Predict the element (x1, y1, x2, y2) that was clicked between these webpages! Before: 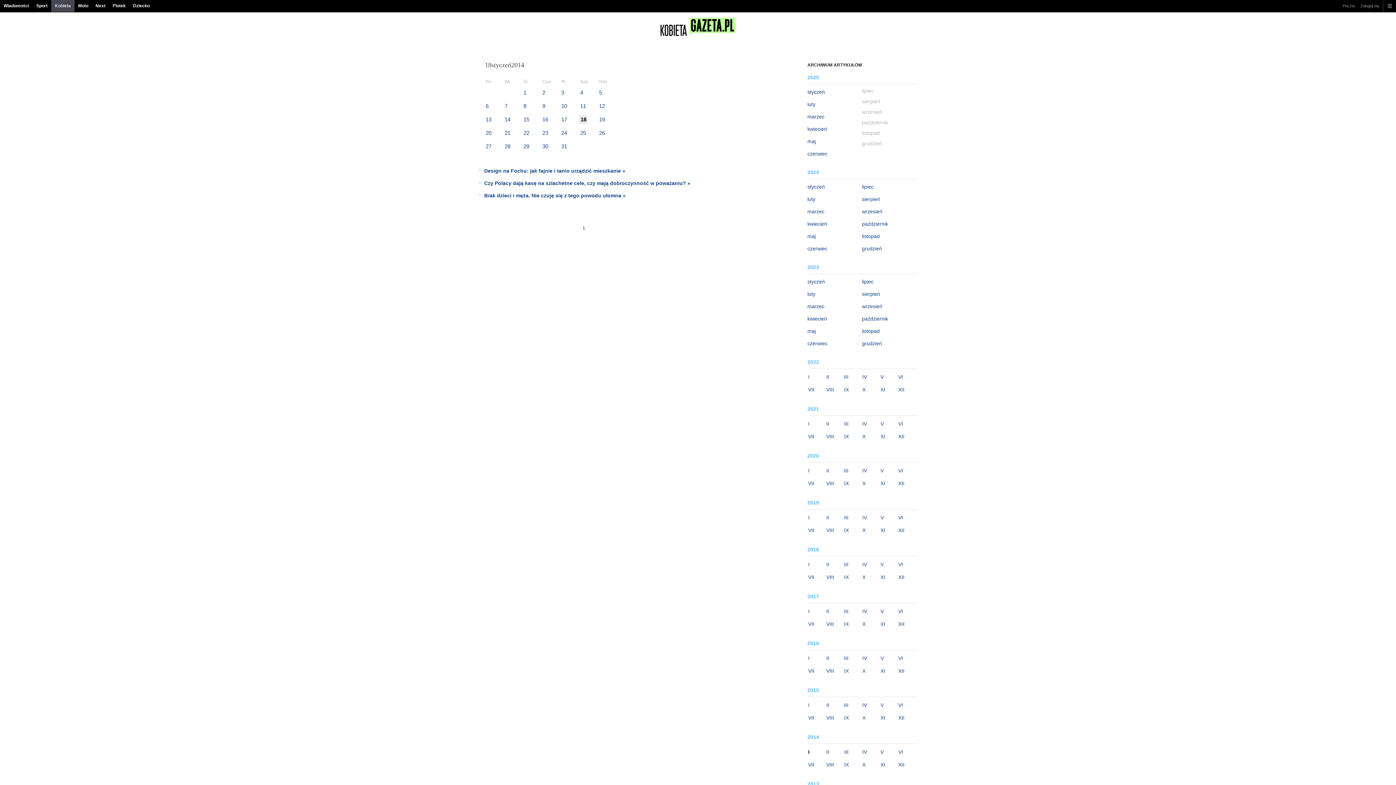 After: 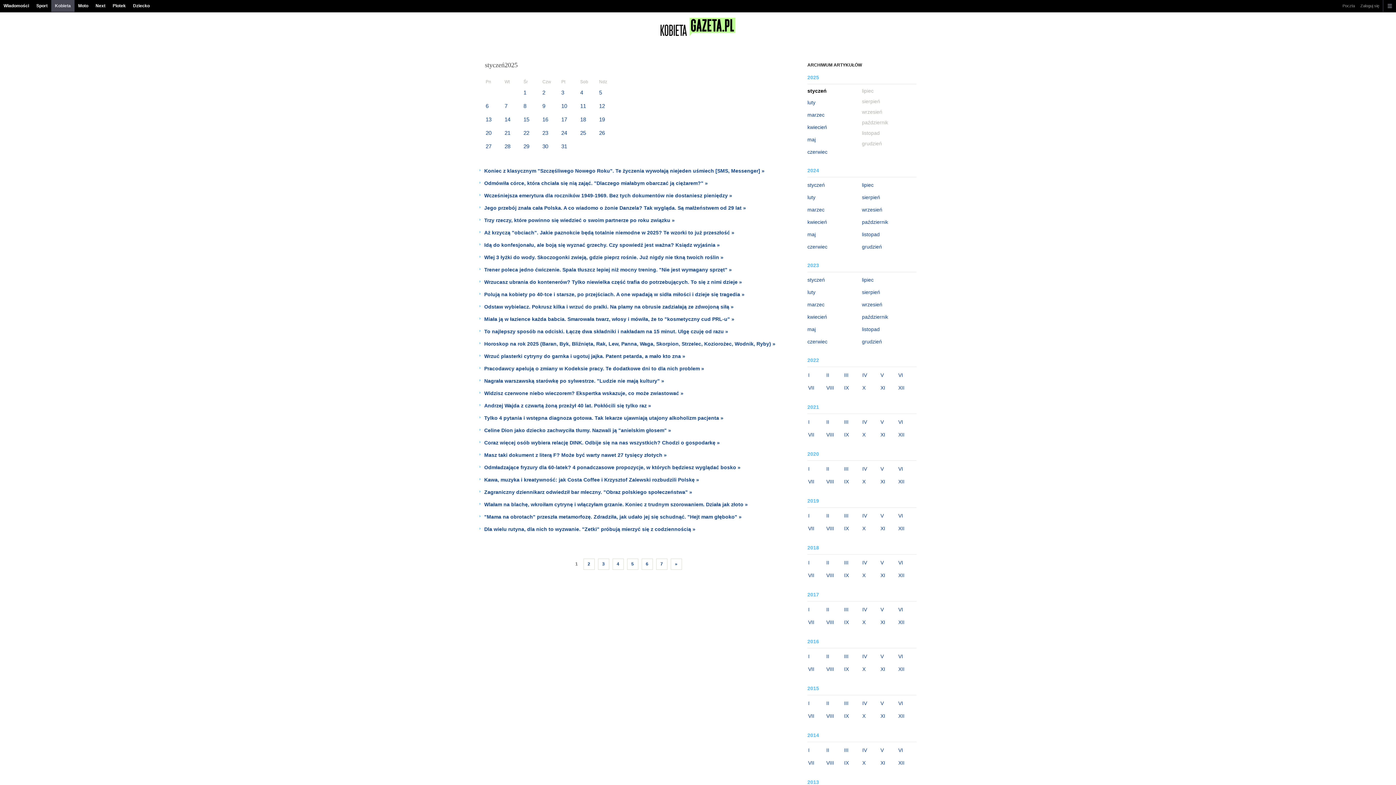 Action: bbox: (807, 87, 858, 96) label: styczeń